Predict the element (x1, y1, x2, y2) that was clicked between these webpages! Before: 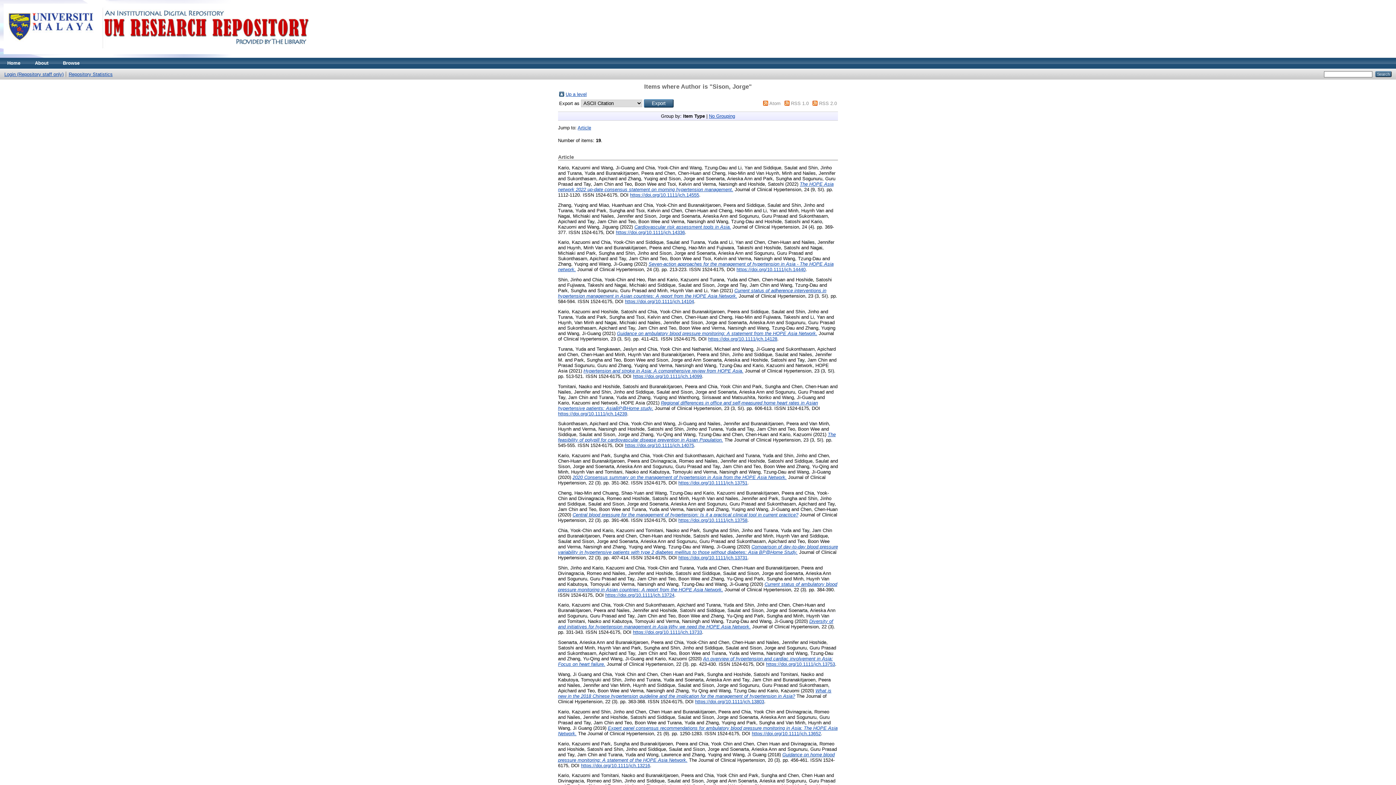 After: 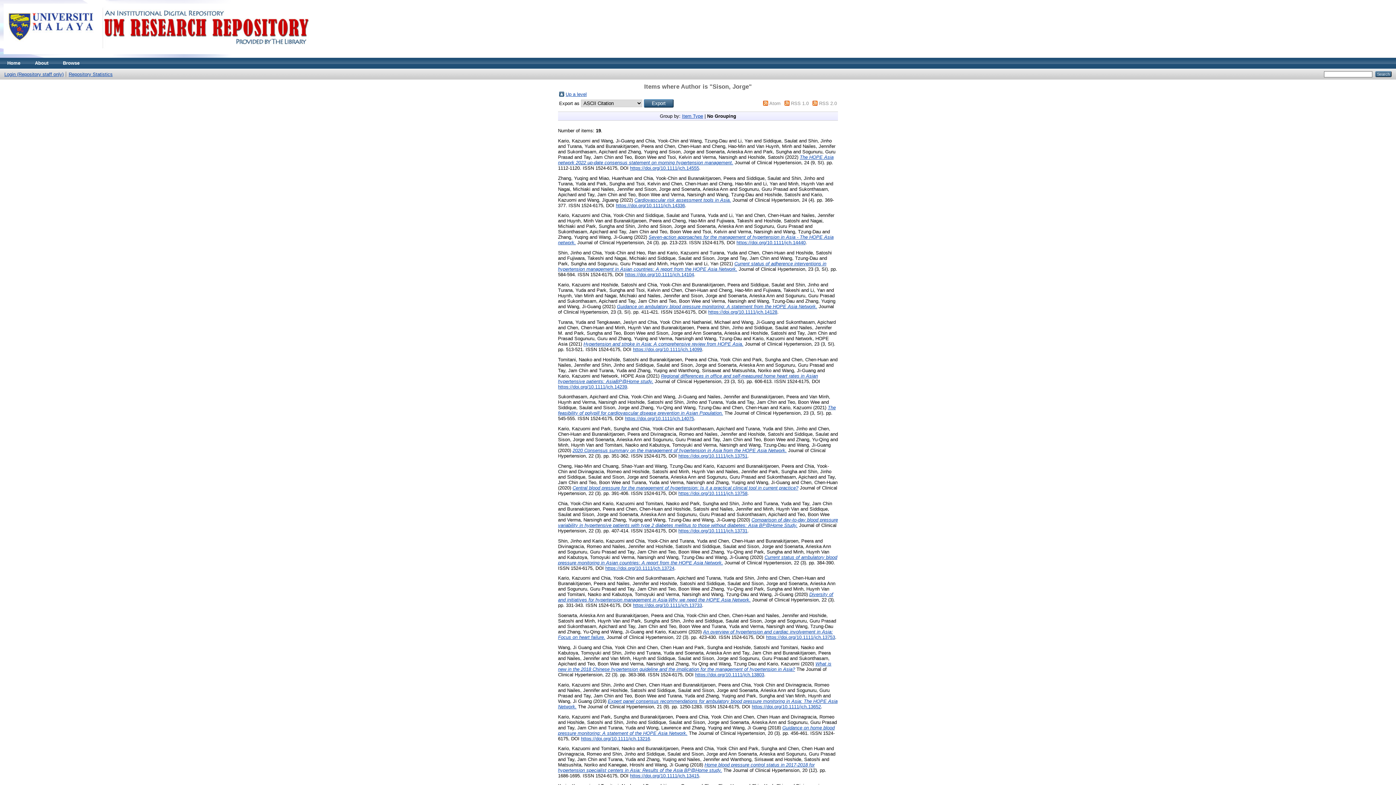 Action: label: No Grouping bbox: (709, 113, 735, 118)